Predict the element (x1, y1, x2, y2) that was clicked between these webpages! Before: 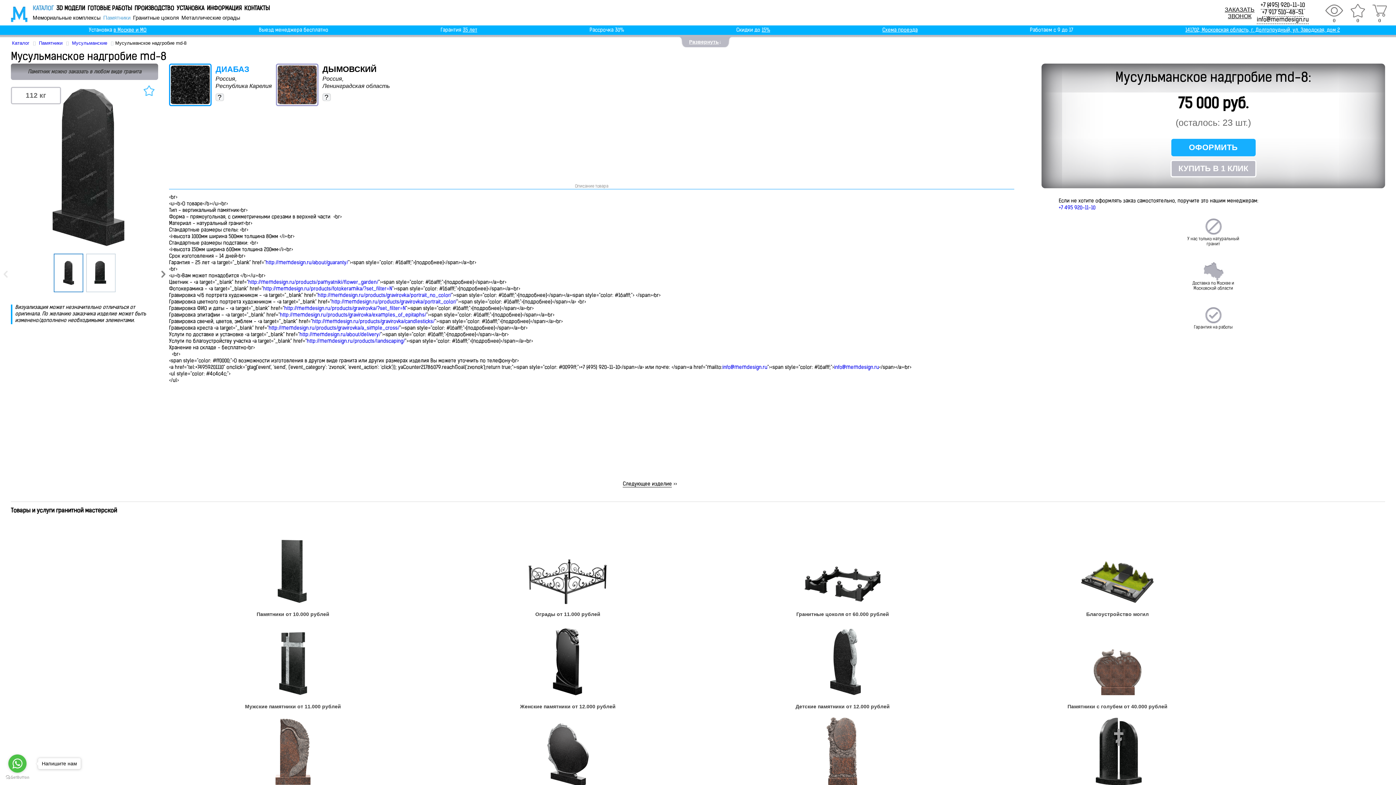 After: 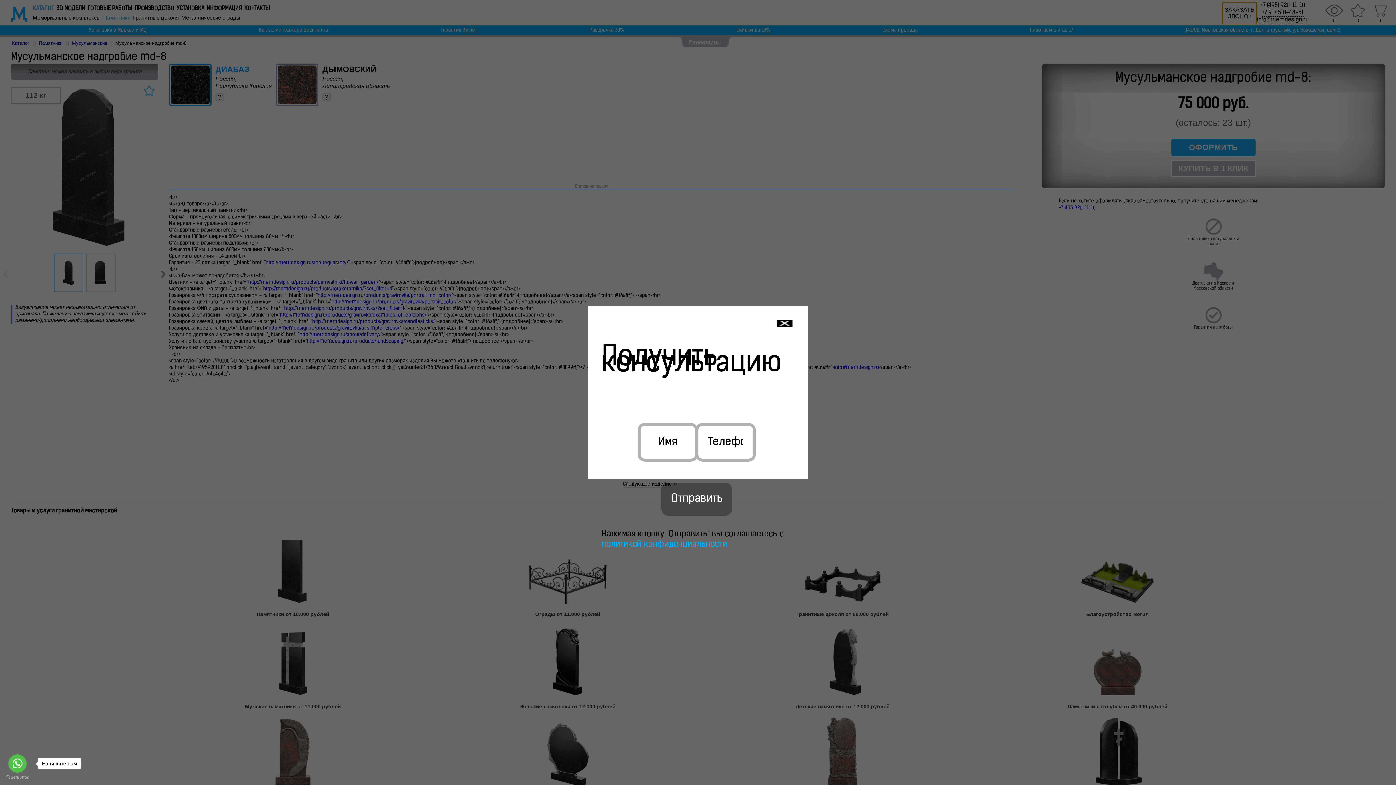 Action: label: ЗАКАЗАТЬ
ЗВОНОК bbox: (1222, 2, 1257, 24)